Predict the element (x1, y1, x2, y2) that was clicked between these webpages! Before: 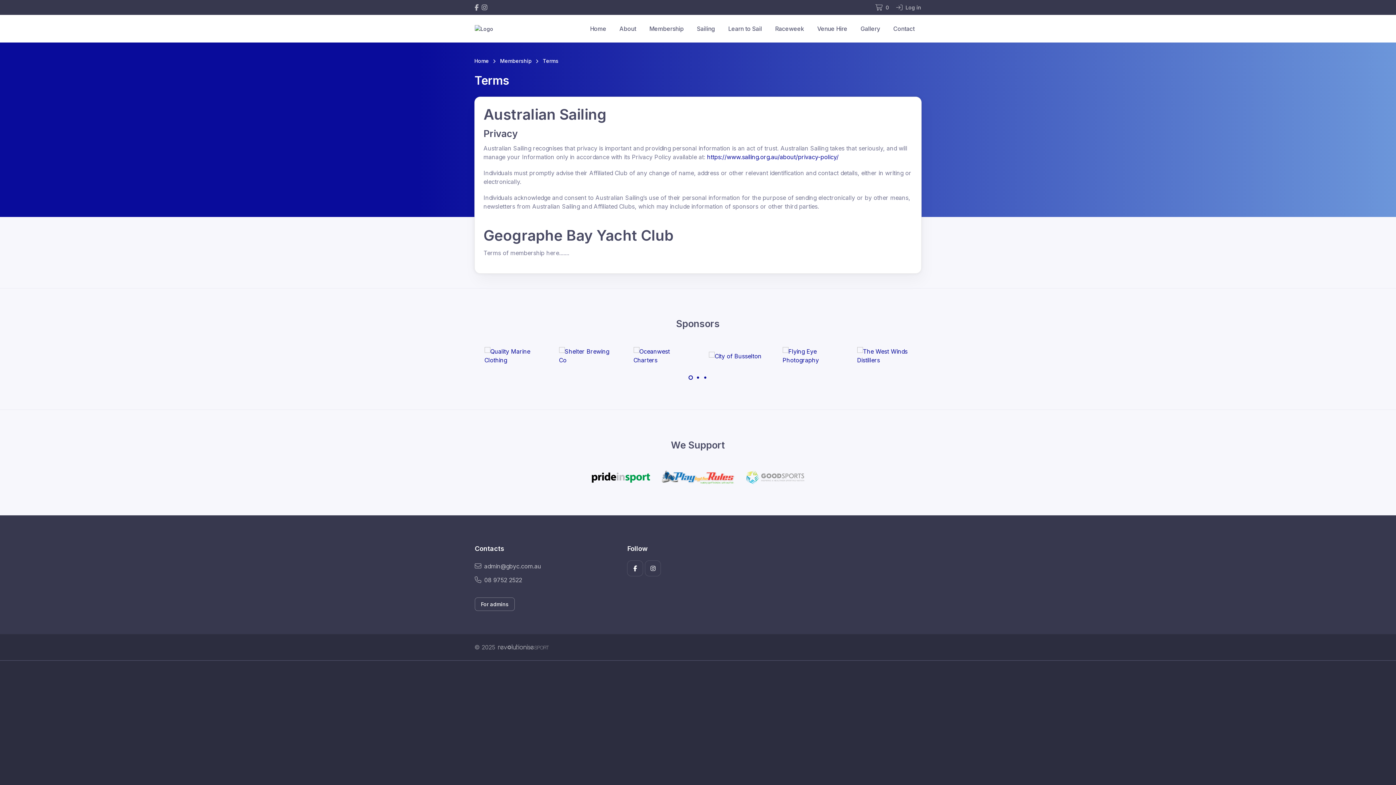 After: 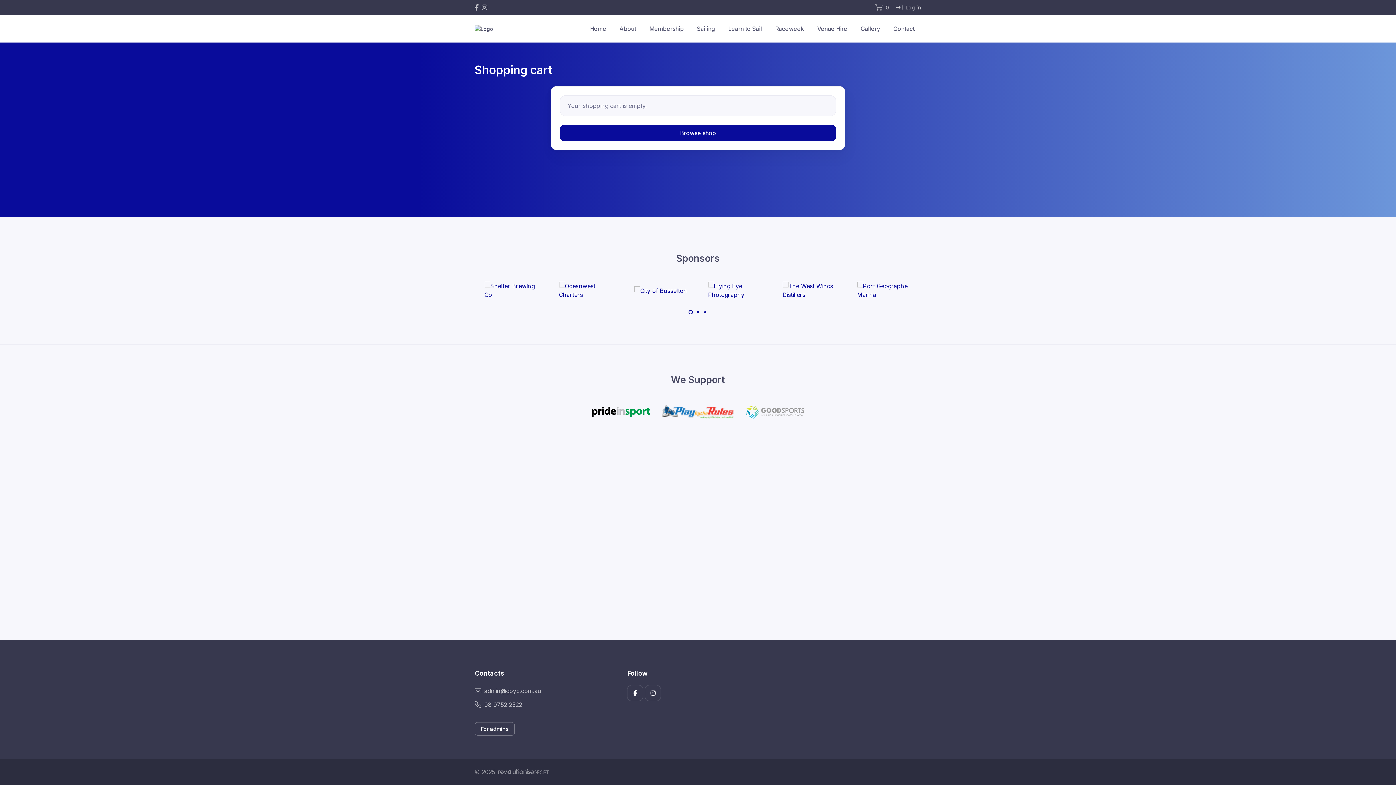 Action: bbox: (874, 3, 889, 11) label:  0